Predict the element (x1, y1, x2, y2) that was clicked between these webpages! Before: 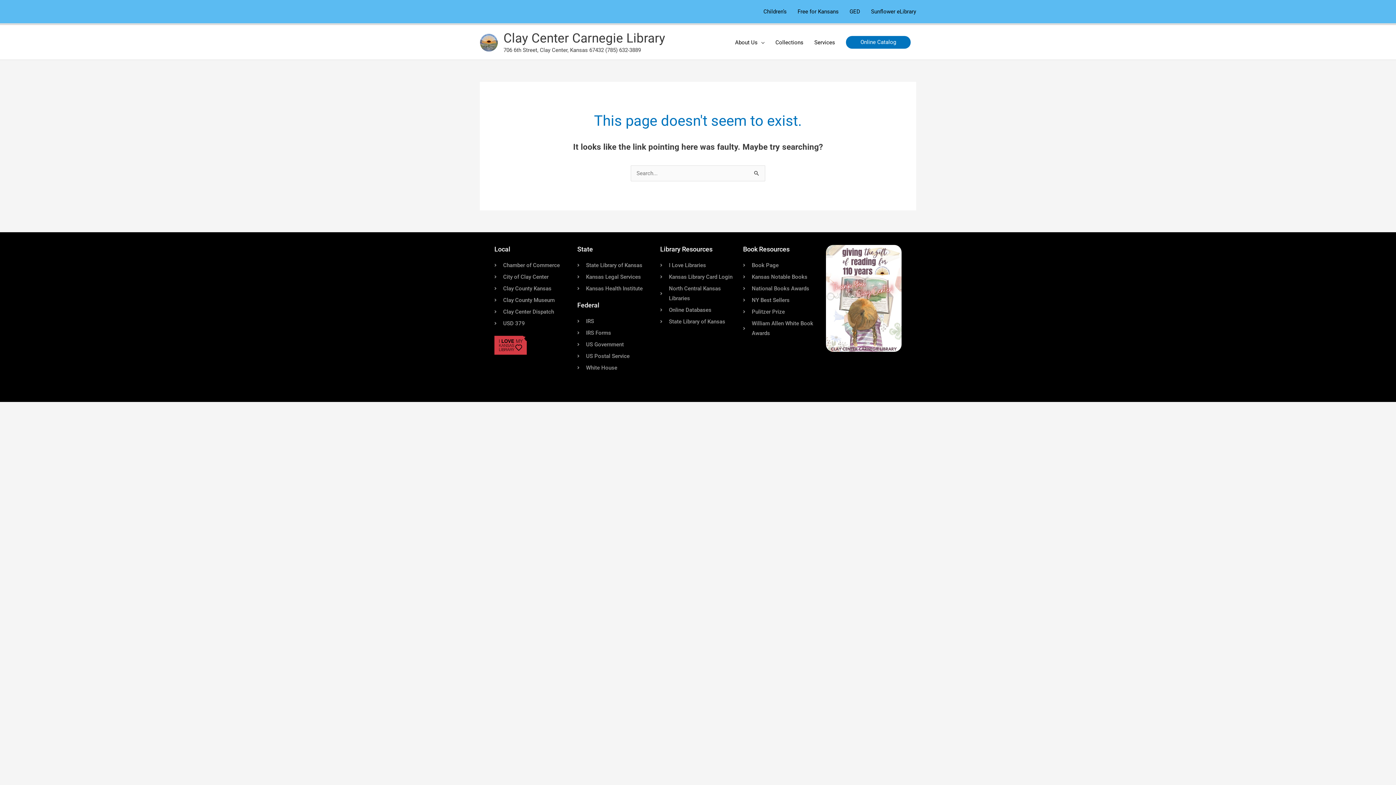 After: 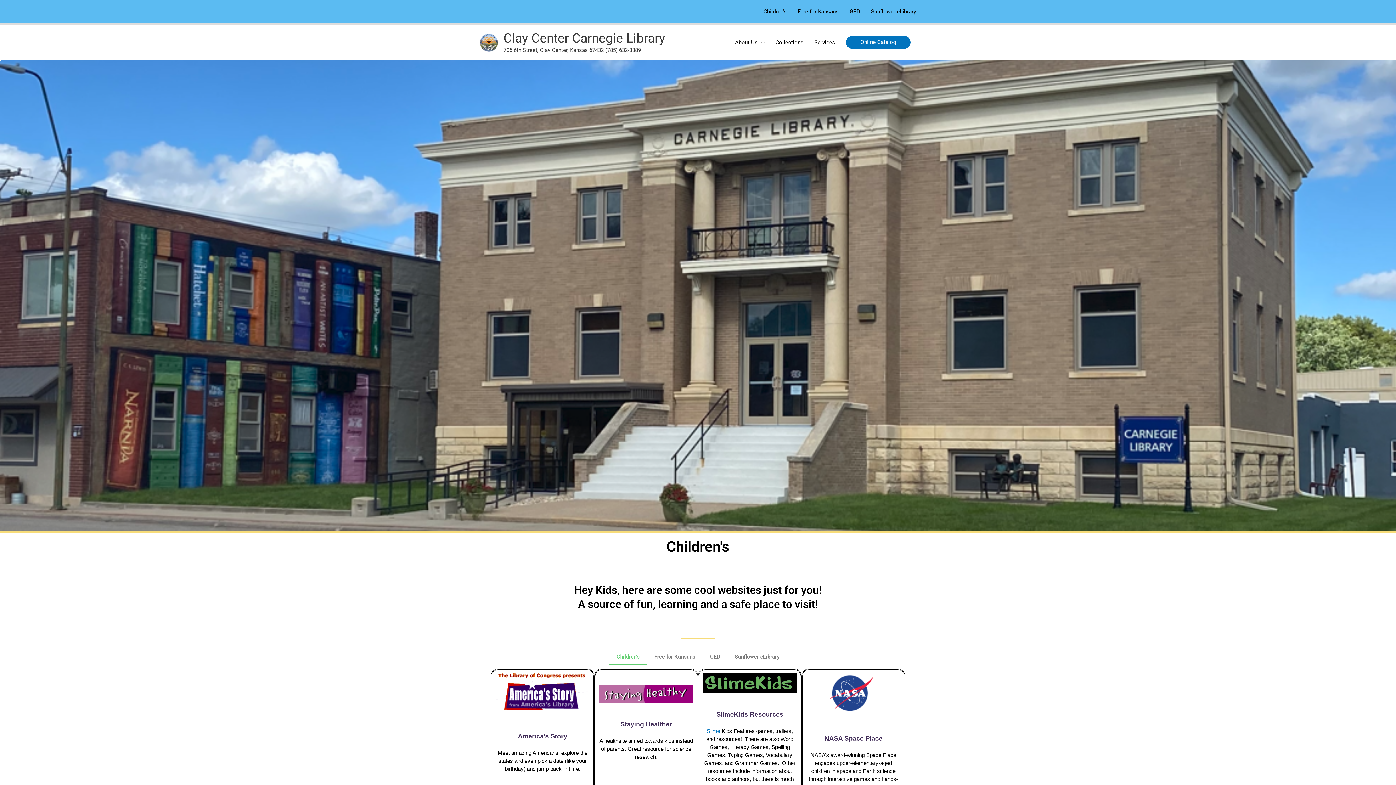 Action: bbox: (758, 0, 792, 23) label: Children’s